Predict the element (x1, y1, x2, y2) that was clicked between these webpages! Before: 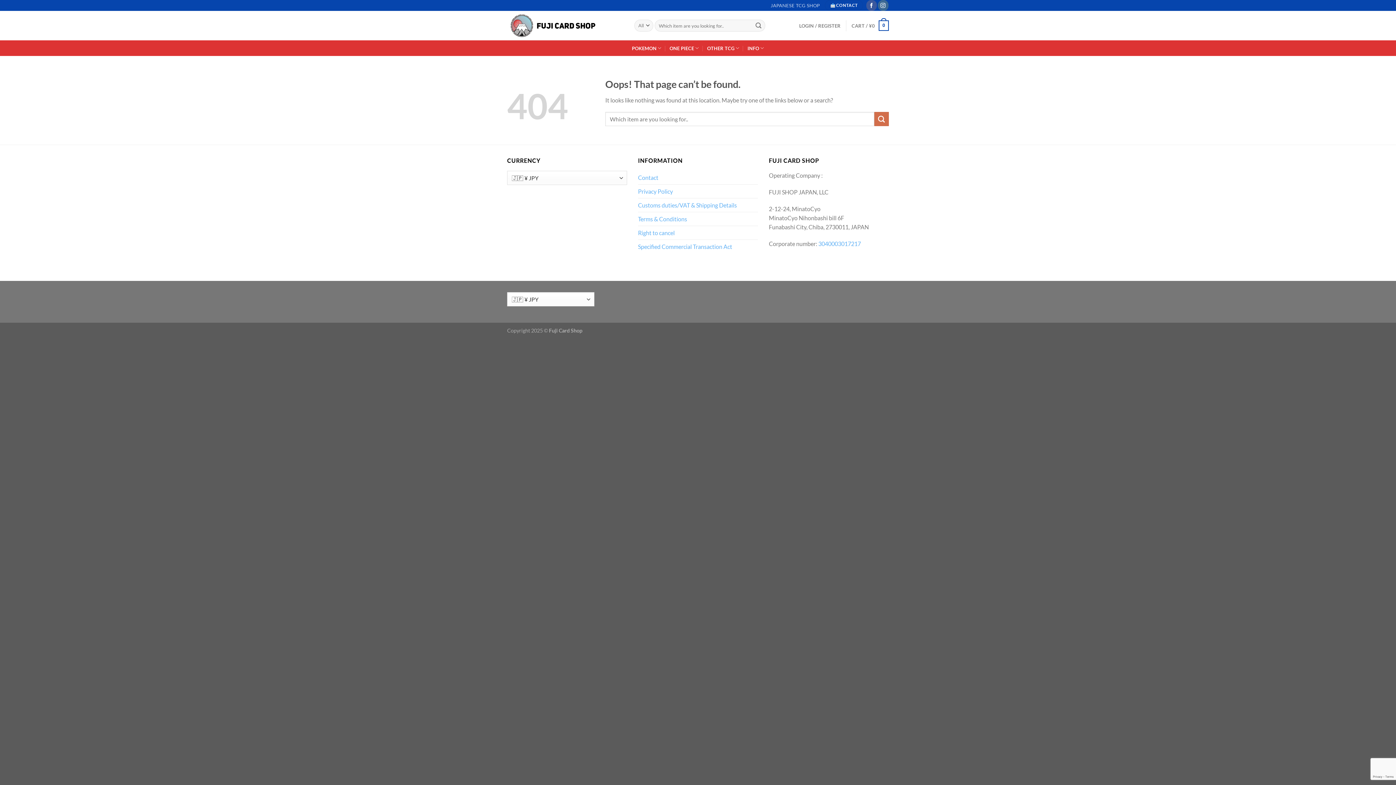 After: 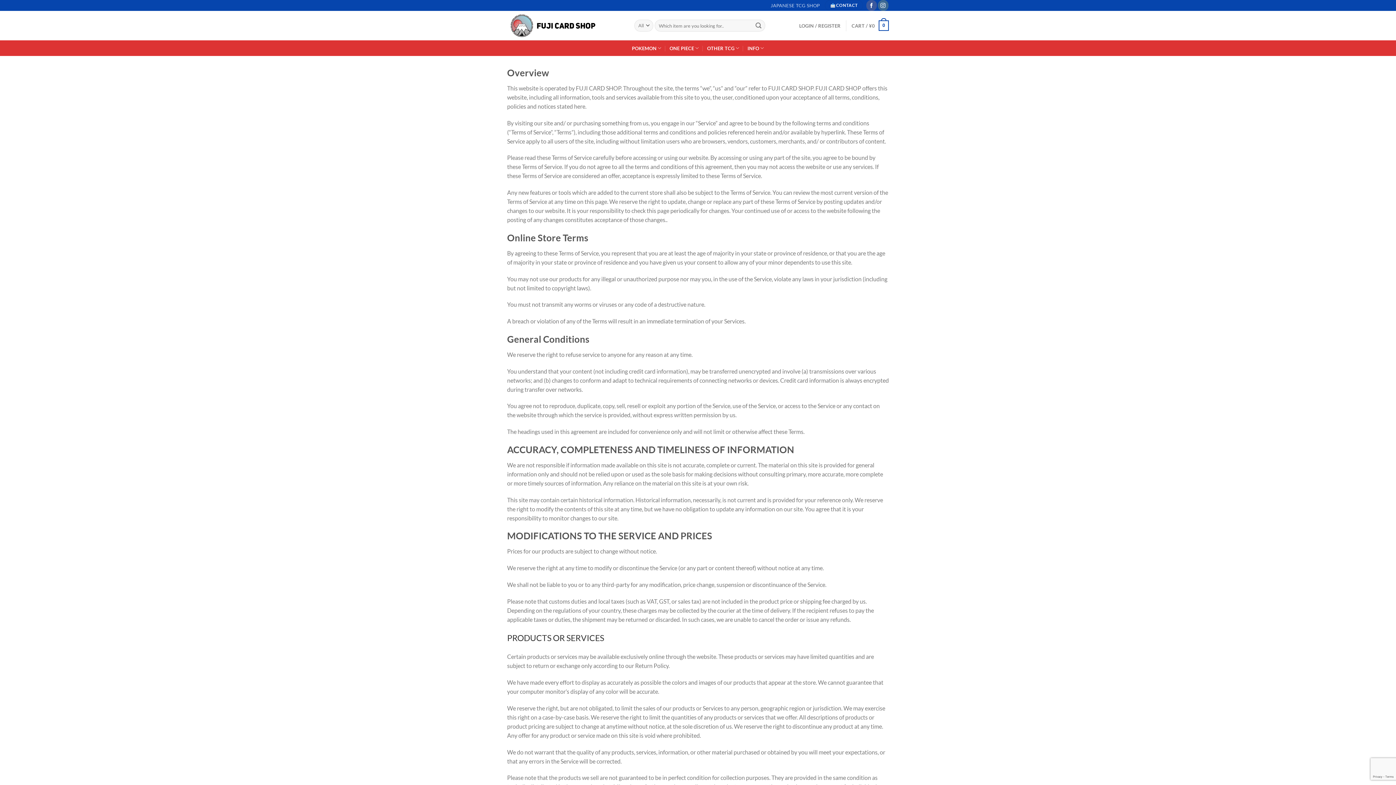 Action: bbox: (638, 212, 687, 225) label: Terms & Conditions